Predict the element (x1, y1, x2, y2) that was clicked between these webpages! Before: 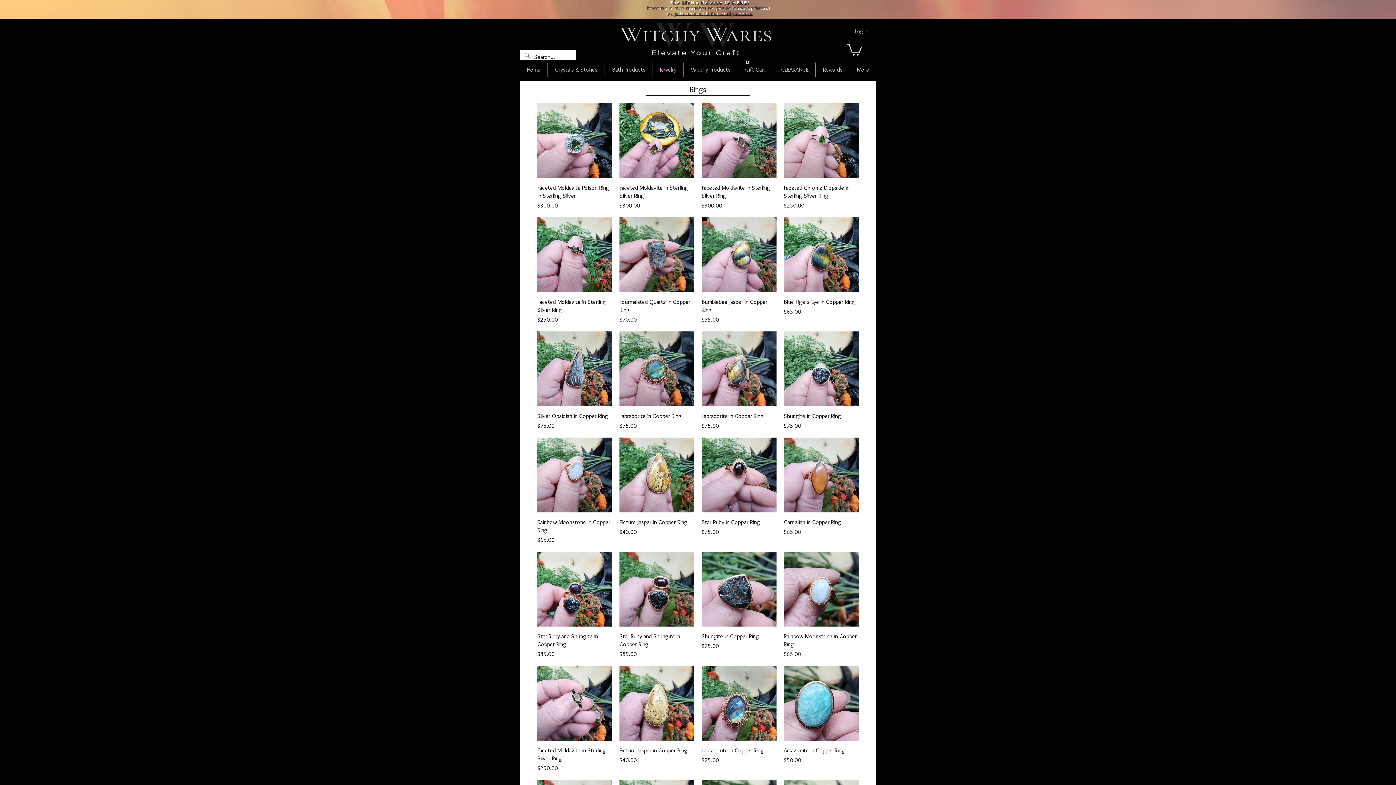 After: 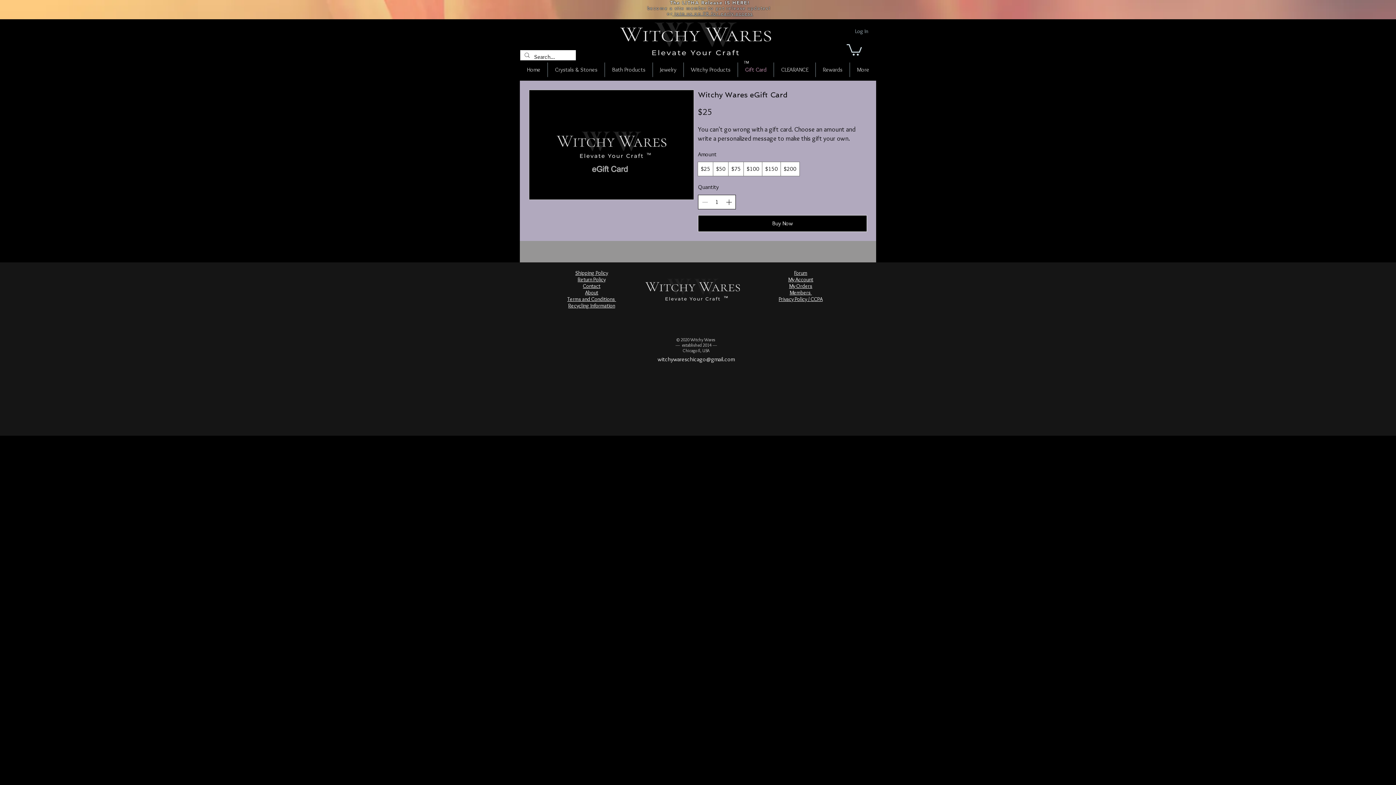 Action: label: Gift Card bbox: (738, 62, 773, 77)